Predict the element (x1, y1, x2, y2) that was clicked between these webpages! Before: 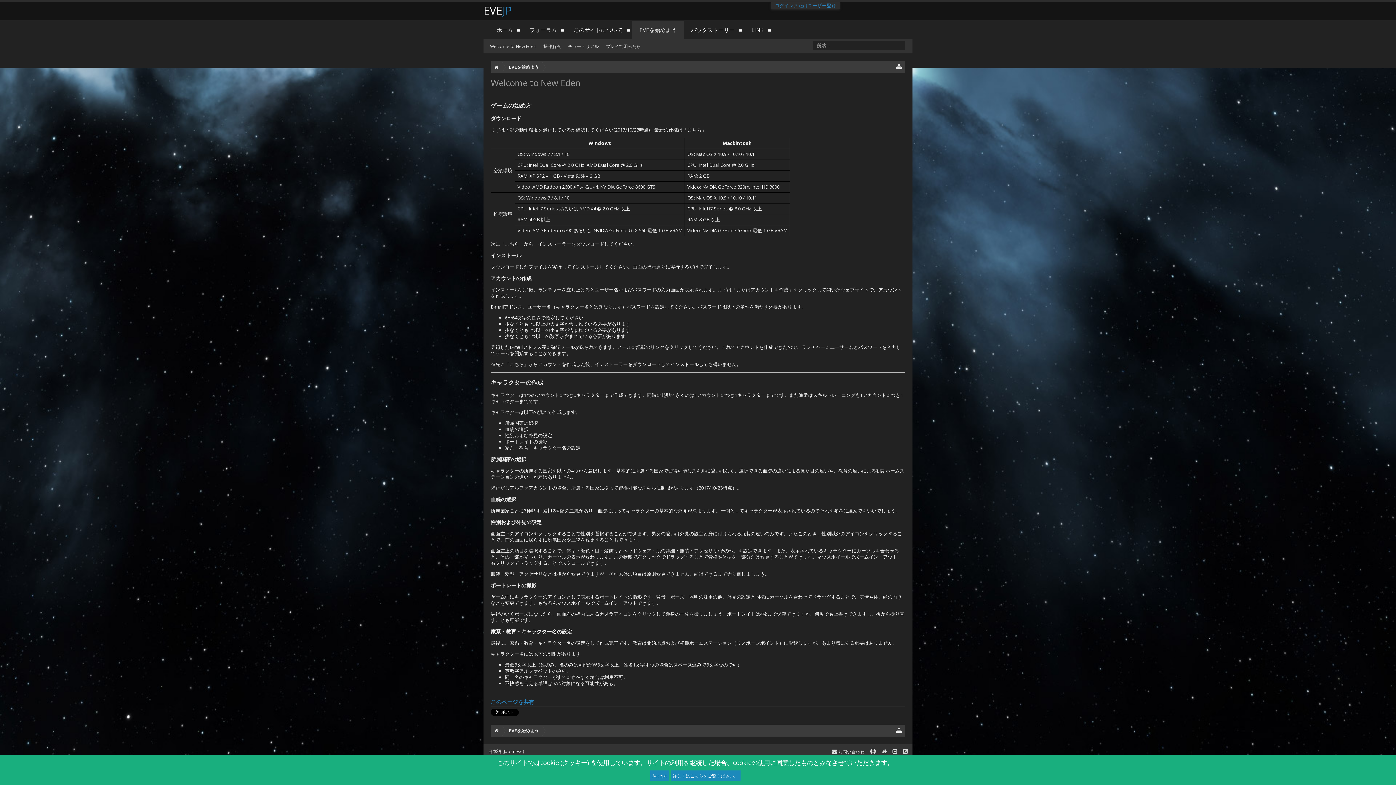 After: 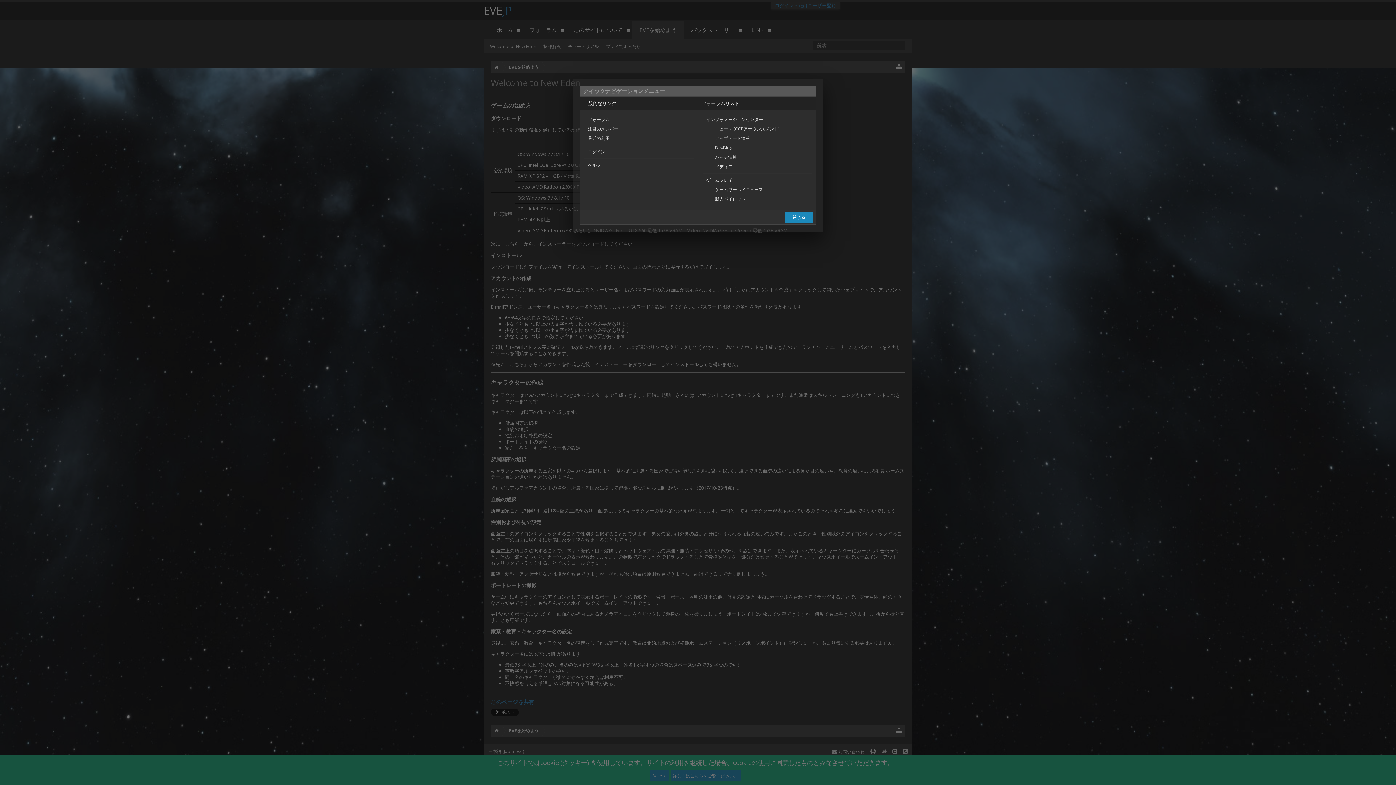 Action: bbox: (896, 62, 902, 69)